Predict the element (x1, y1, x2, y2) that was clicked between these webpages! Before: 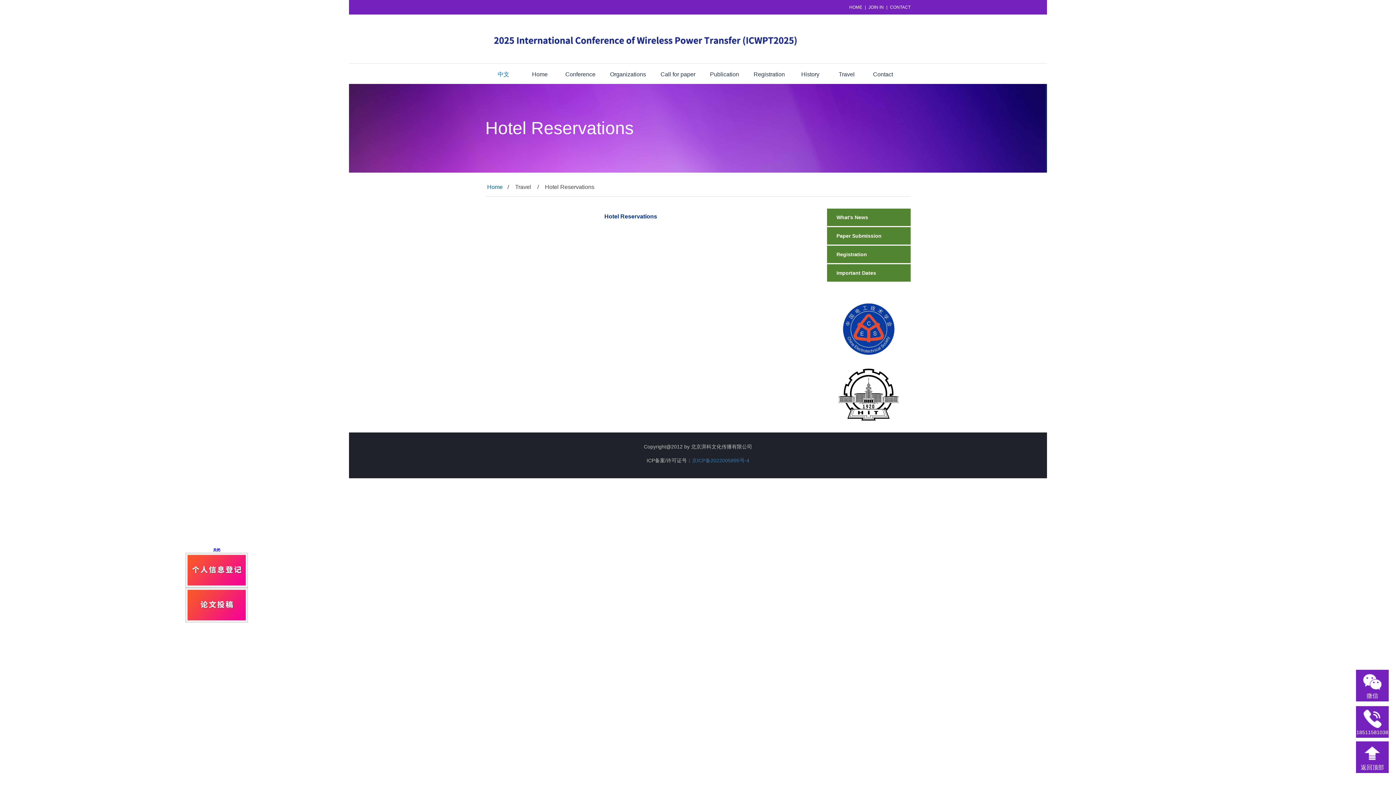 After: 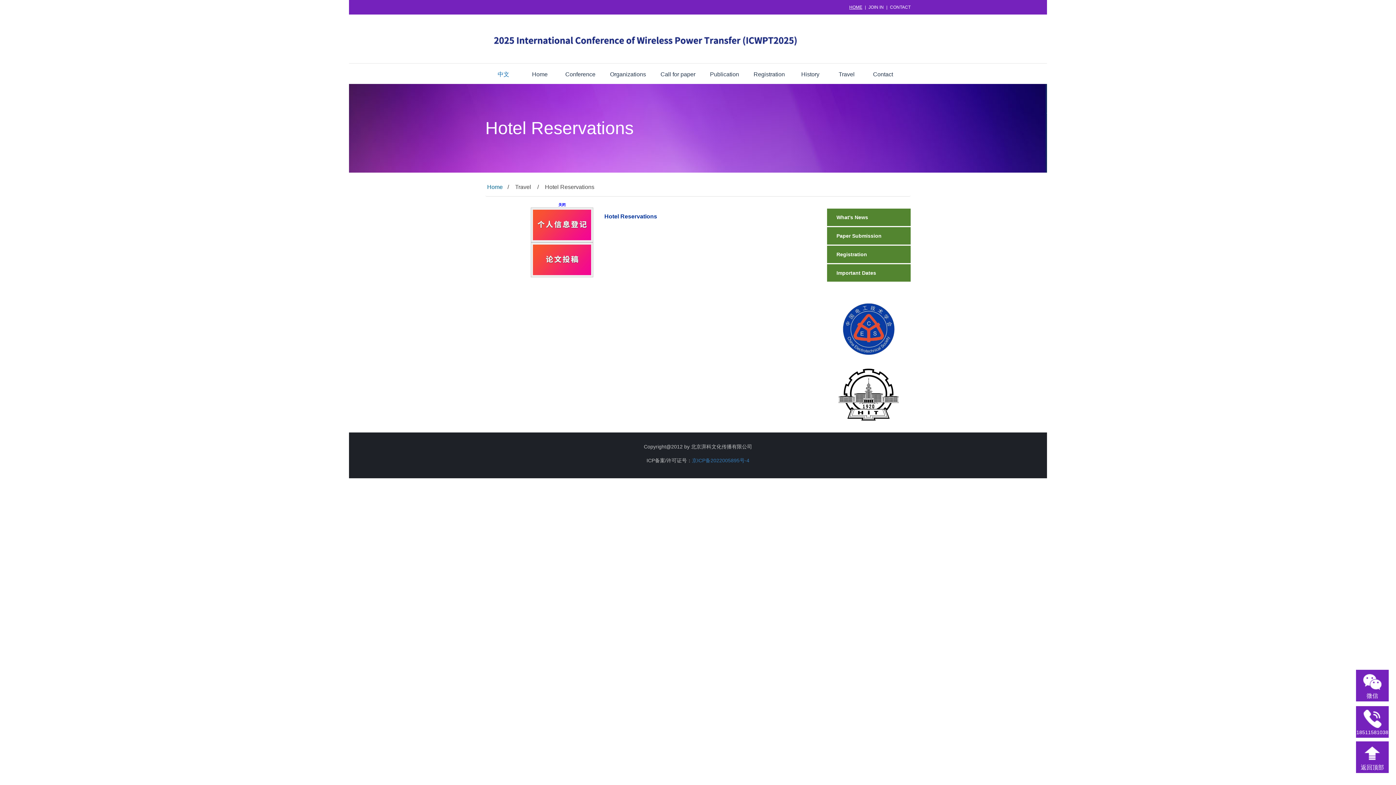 Action: label: HOME bbox: (849, 0, 862, 14)